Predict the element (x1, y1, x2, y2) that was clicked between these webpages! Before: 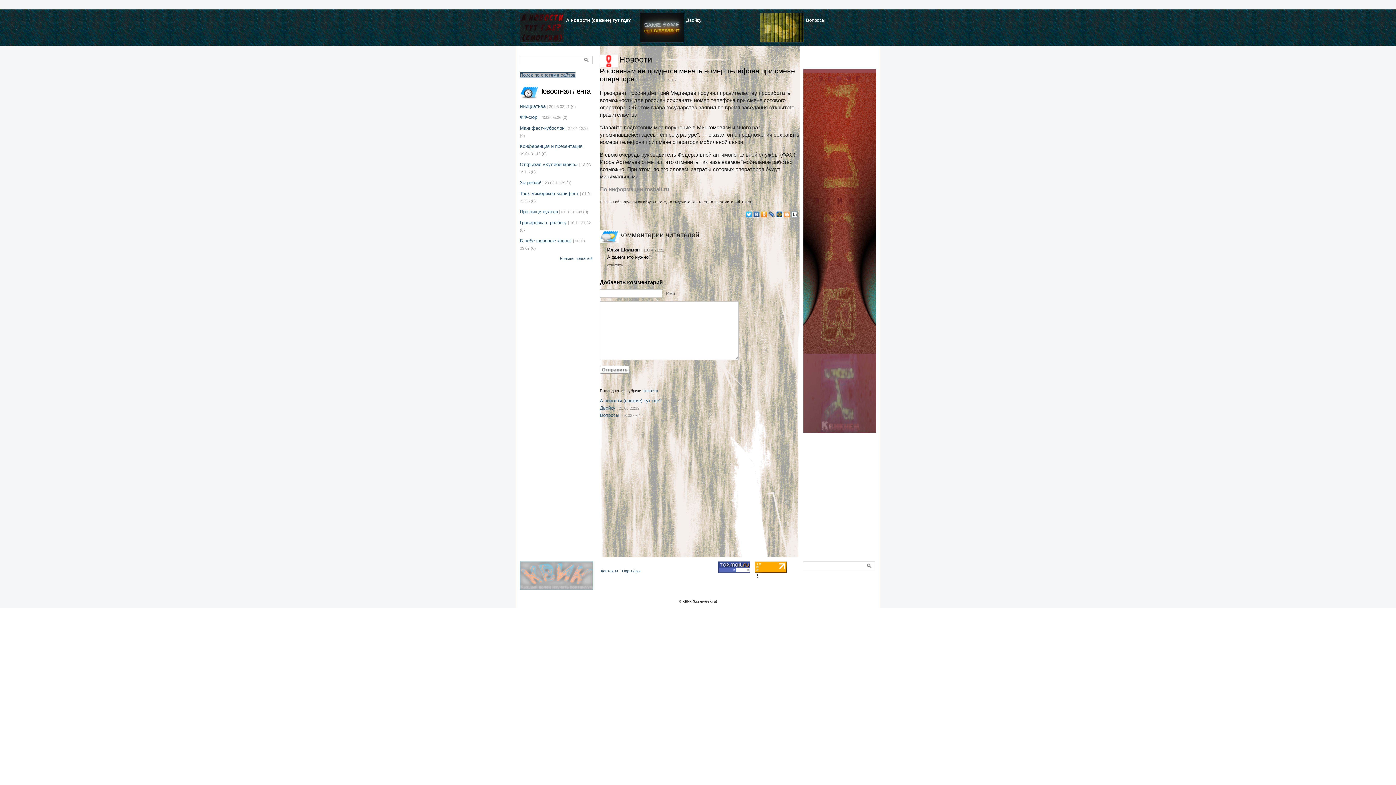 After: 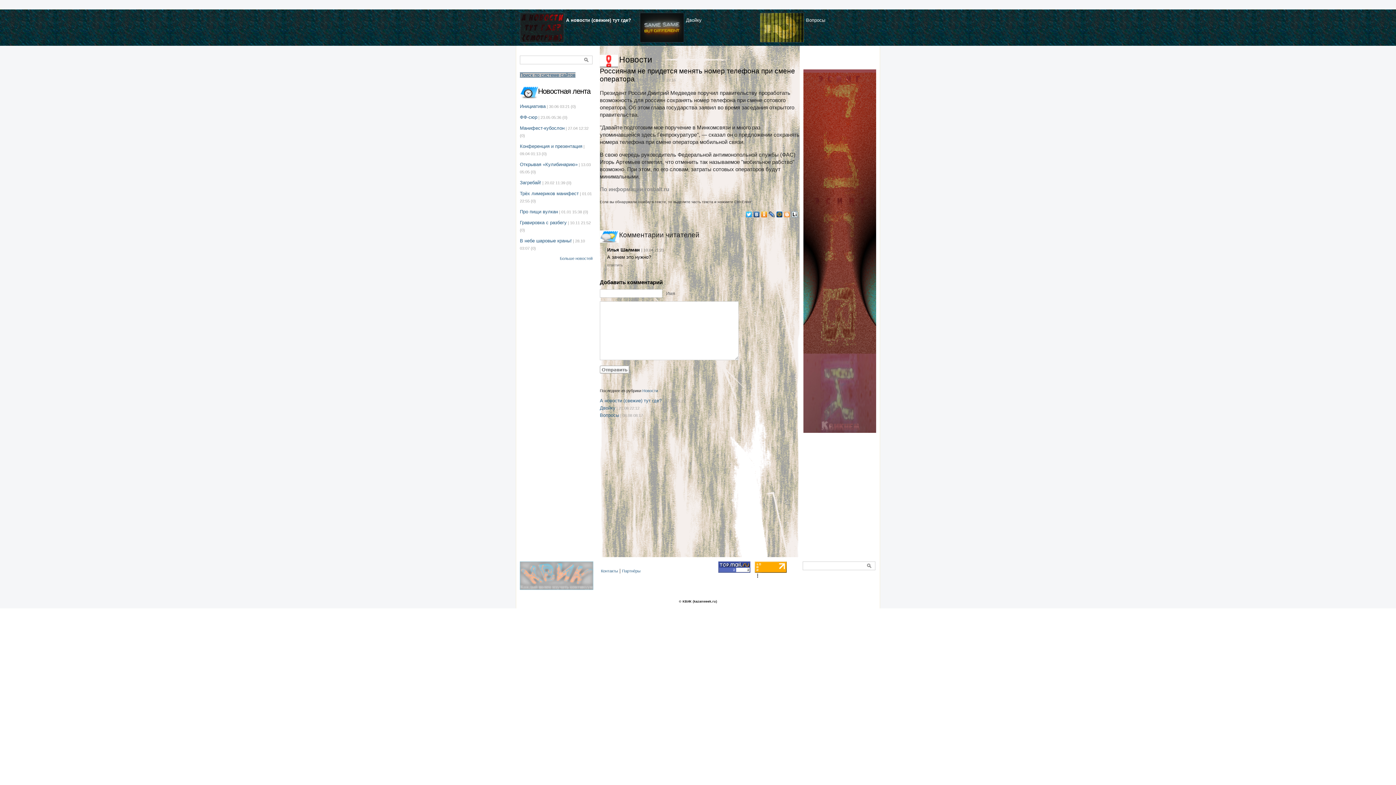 Action: bbox: (783, 209, 791, 219)